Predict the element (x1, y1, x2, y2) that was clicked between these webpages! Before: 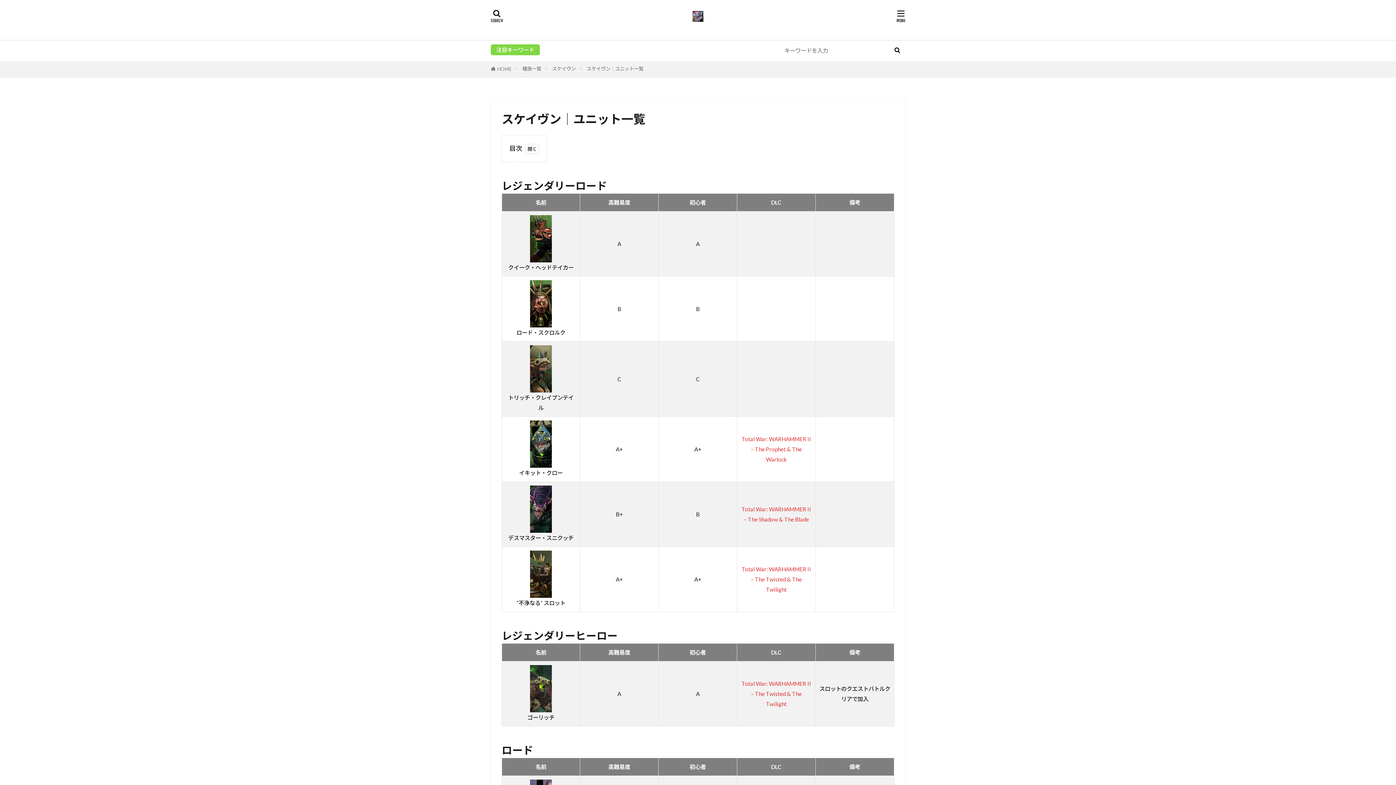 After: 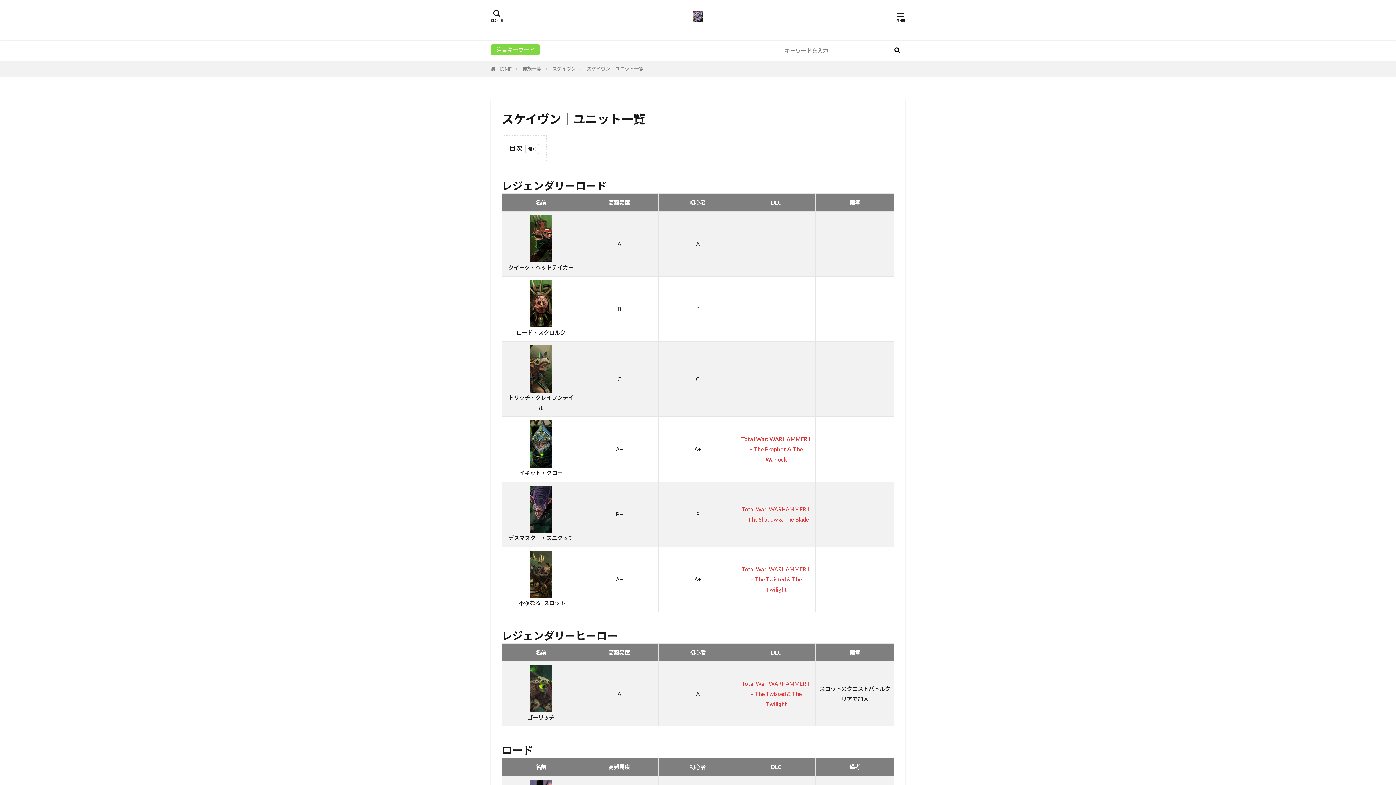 Action: bbox: (741, 436, 811, 462) label: Total War: WARHAMMER II – The Prophet & The Warlock